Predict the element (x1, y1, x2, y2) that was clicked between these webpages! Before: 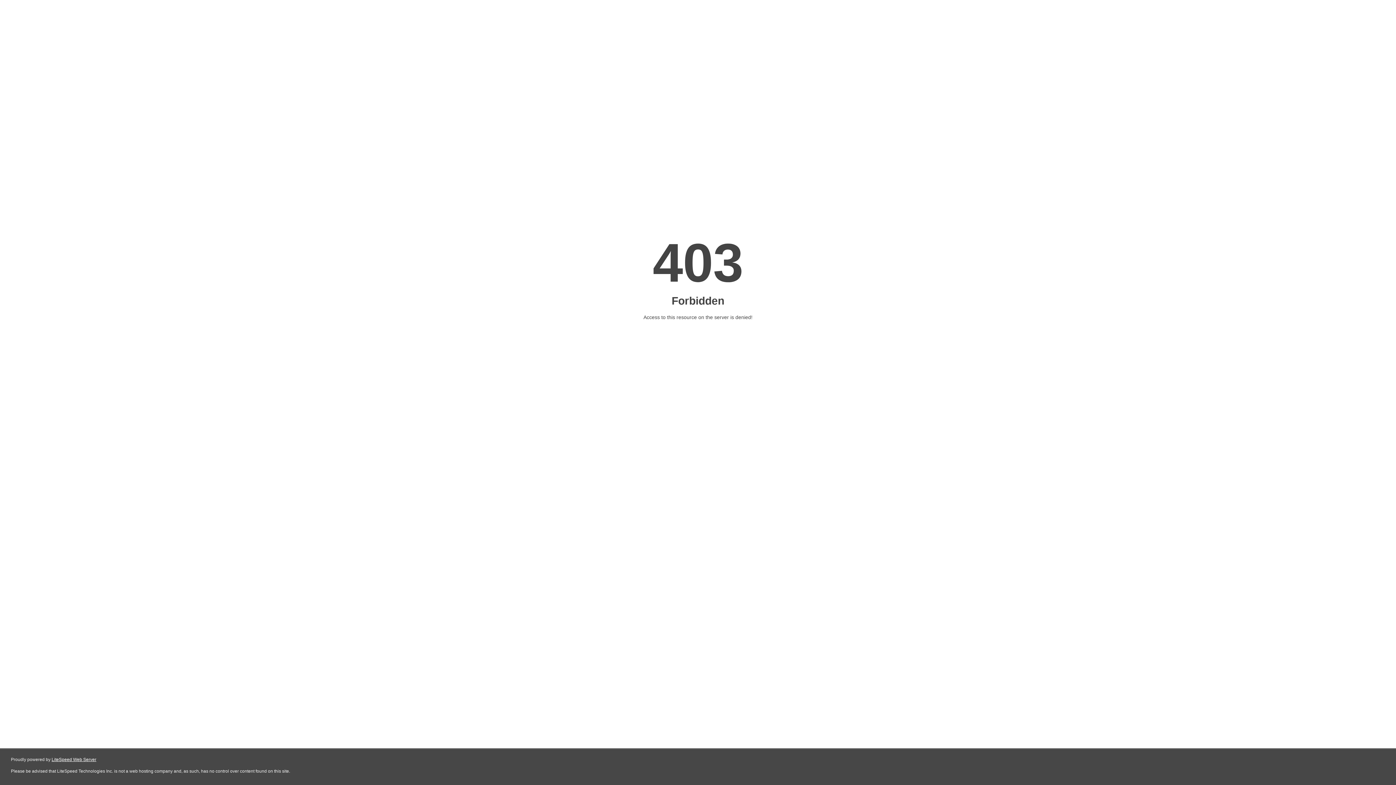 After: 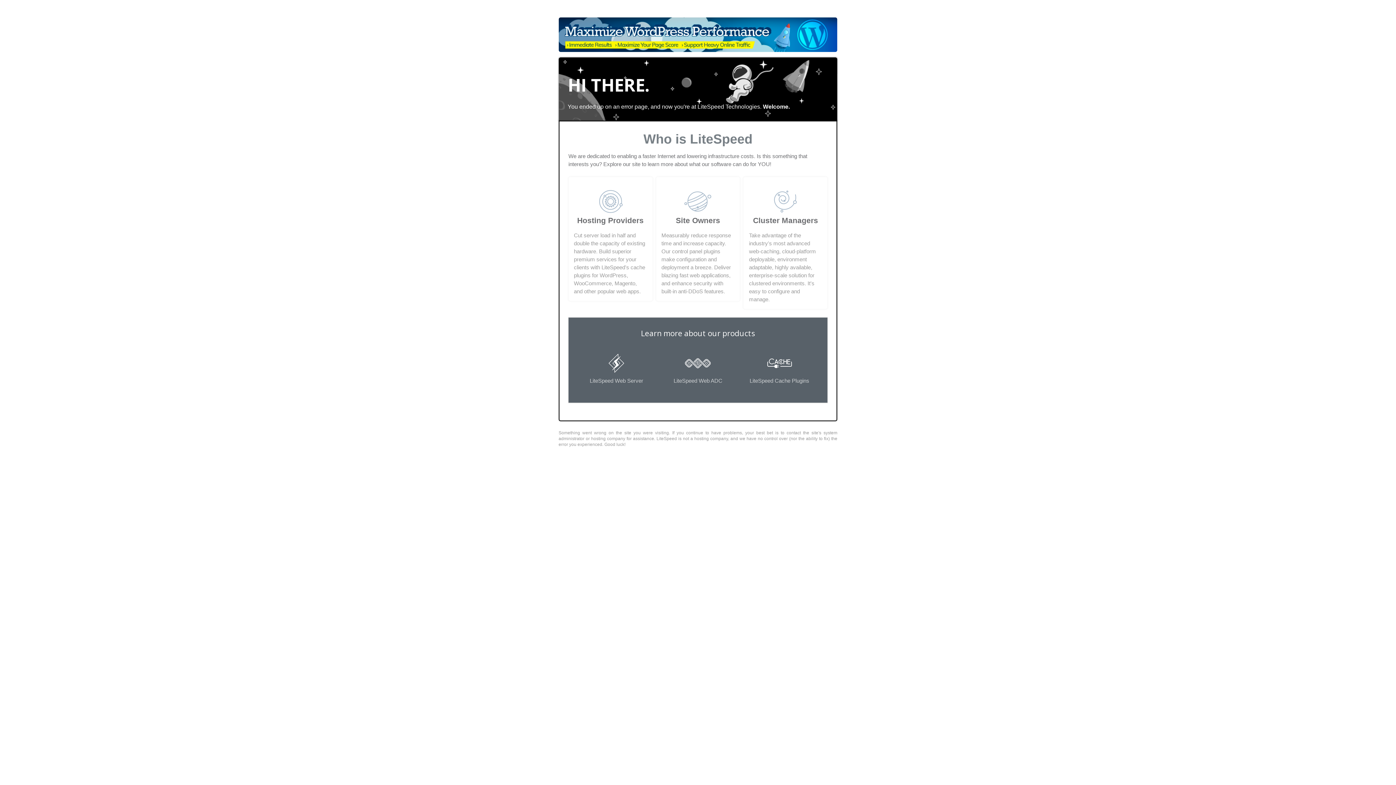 Action: label: LiteSpeed Web Server bbox: (51, 757, 96, 762)